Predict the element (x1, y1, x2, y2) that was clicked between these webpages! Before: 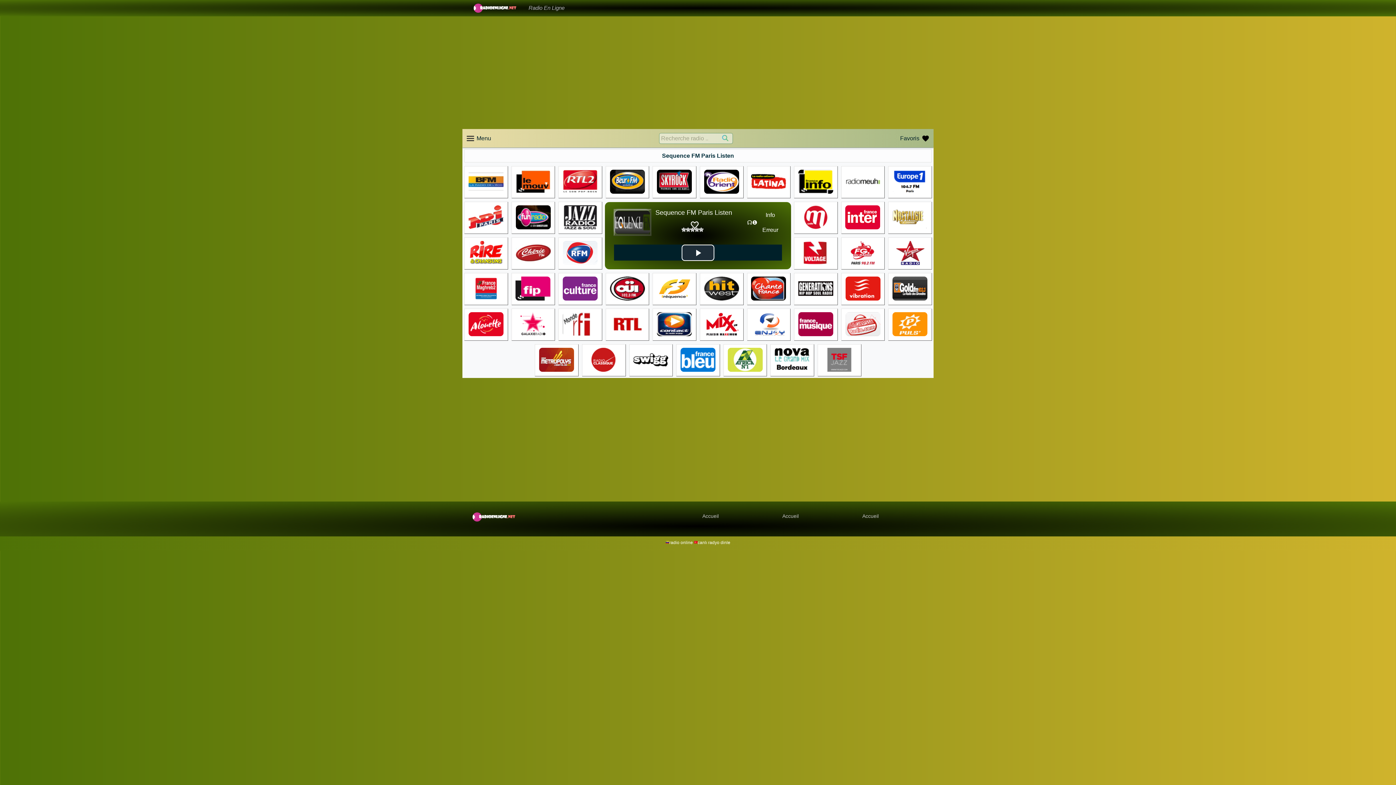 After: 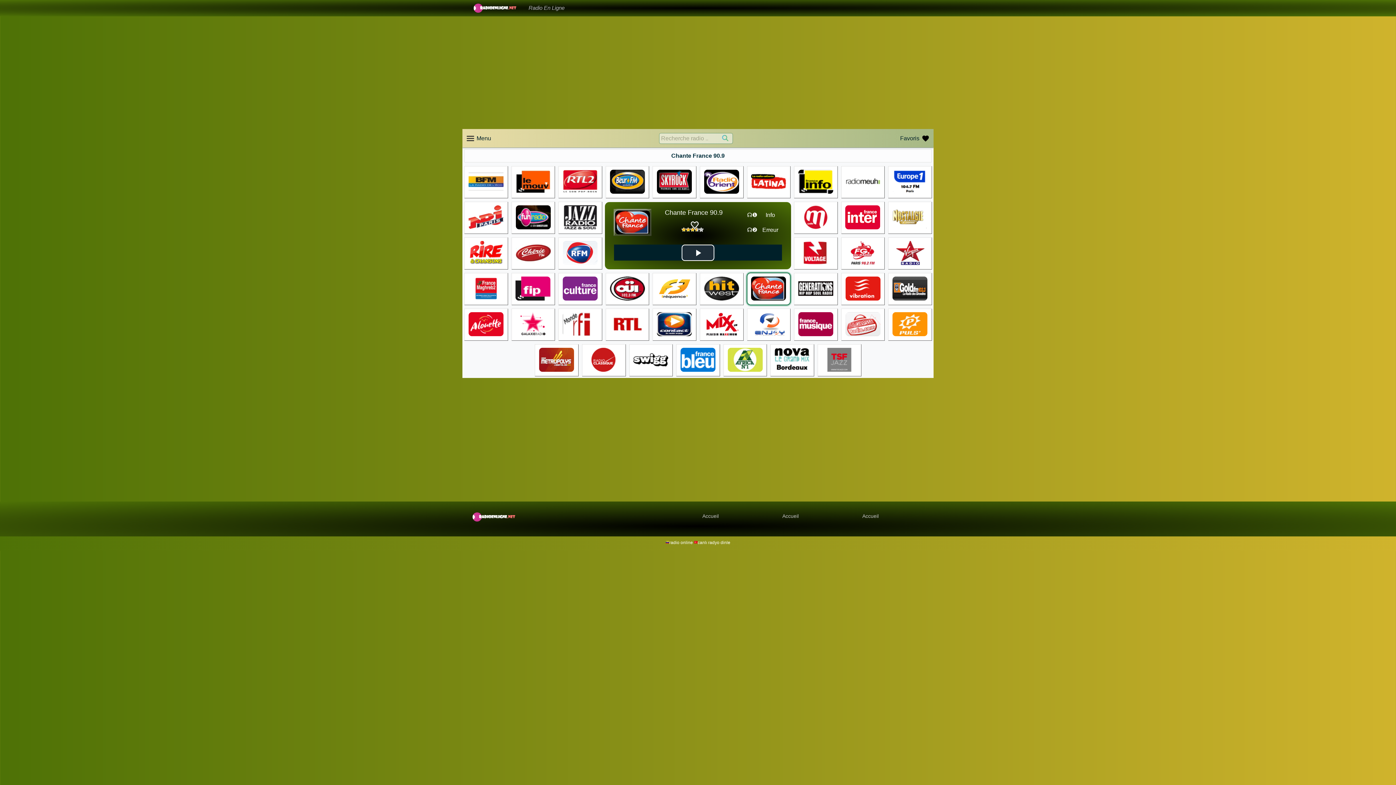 Action: bbox: (747, 273, 790, 305)